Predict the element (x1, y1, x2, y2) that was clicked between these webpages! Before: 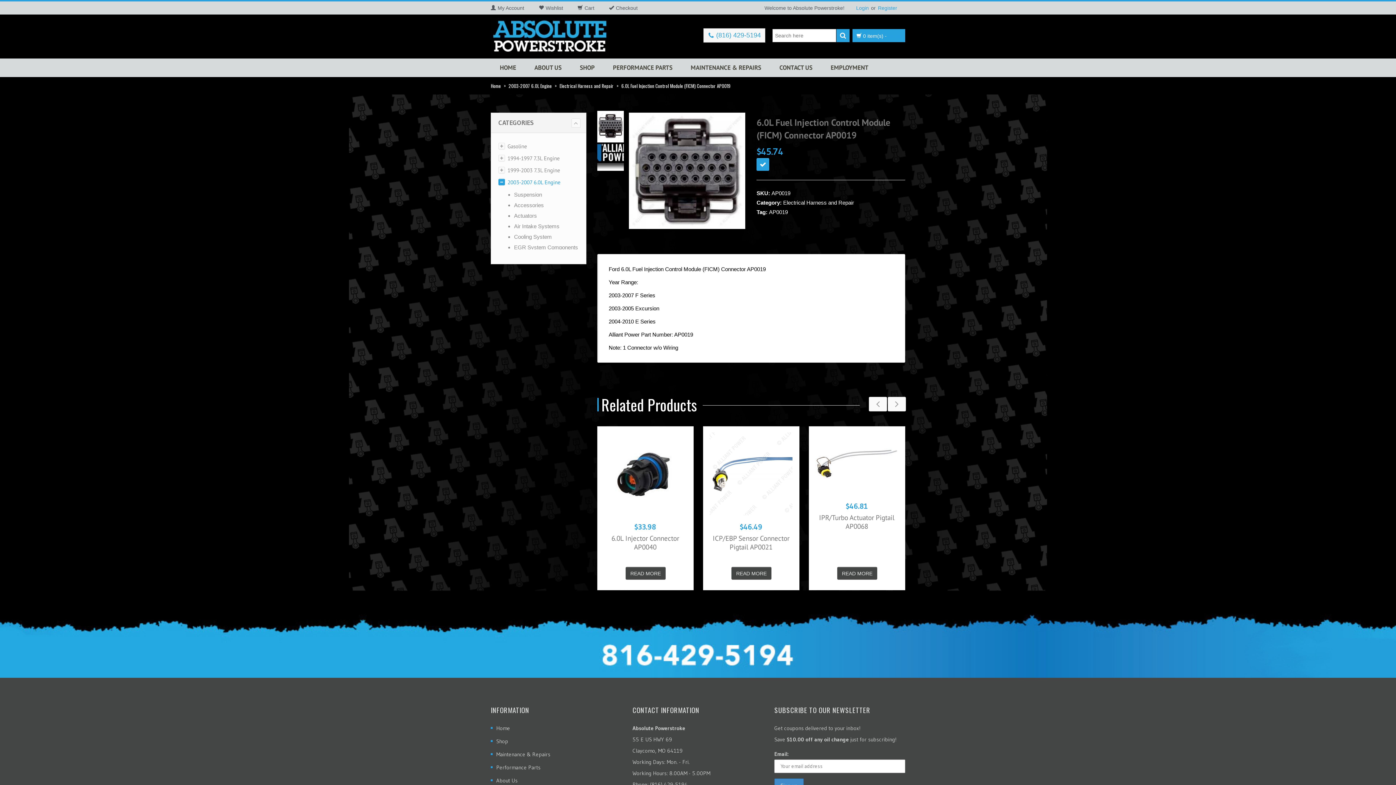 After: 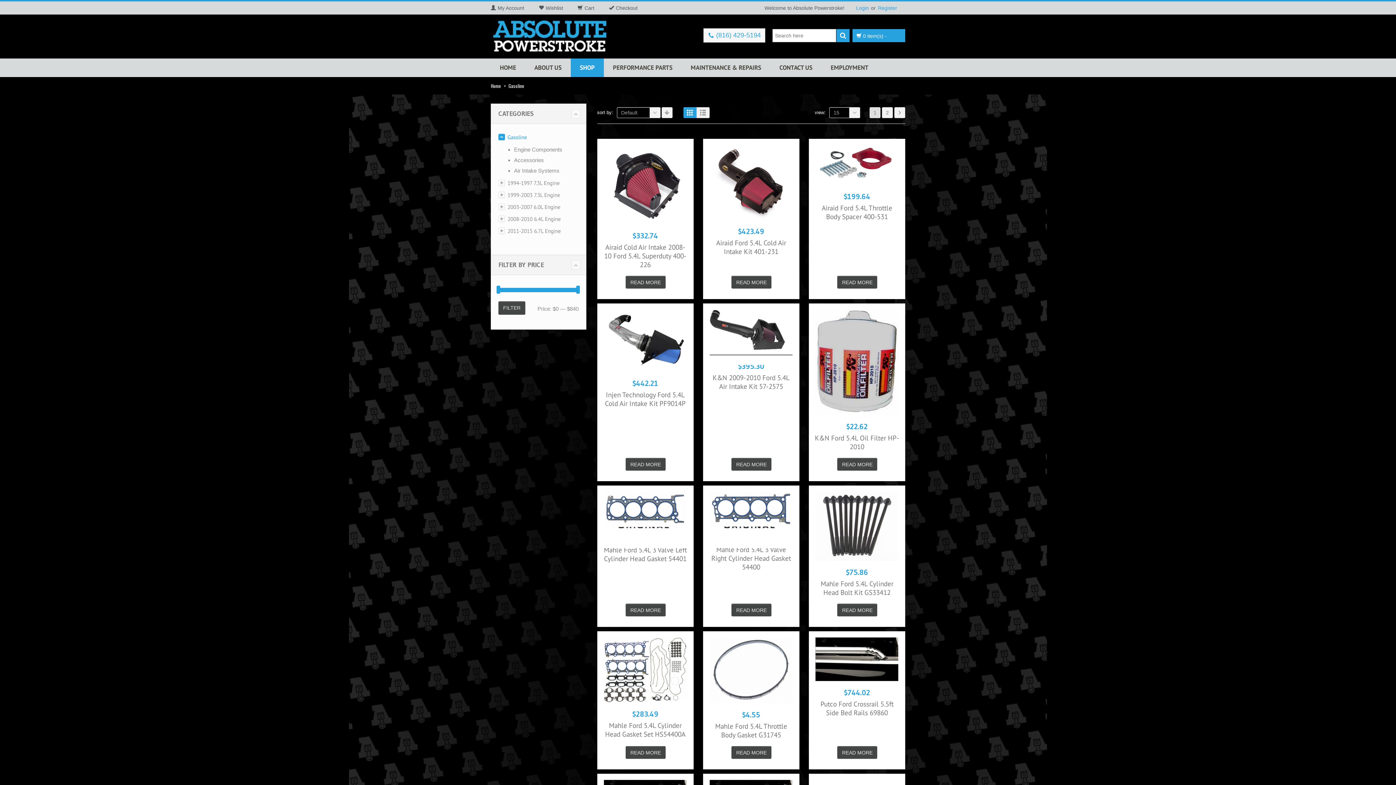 Action: bbox: (507, 140, 527, 152) label: Gasoline